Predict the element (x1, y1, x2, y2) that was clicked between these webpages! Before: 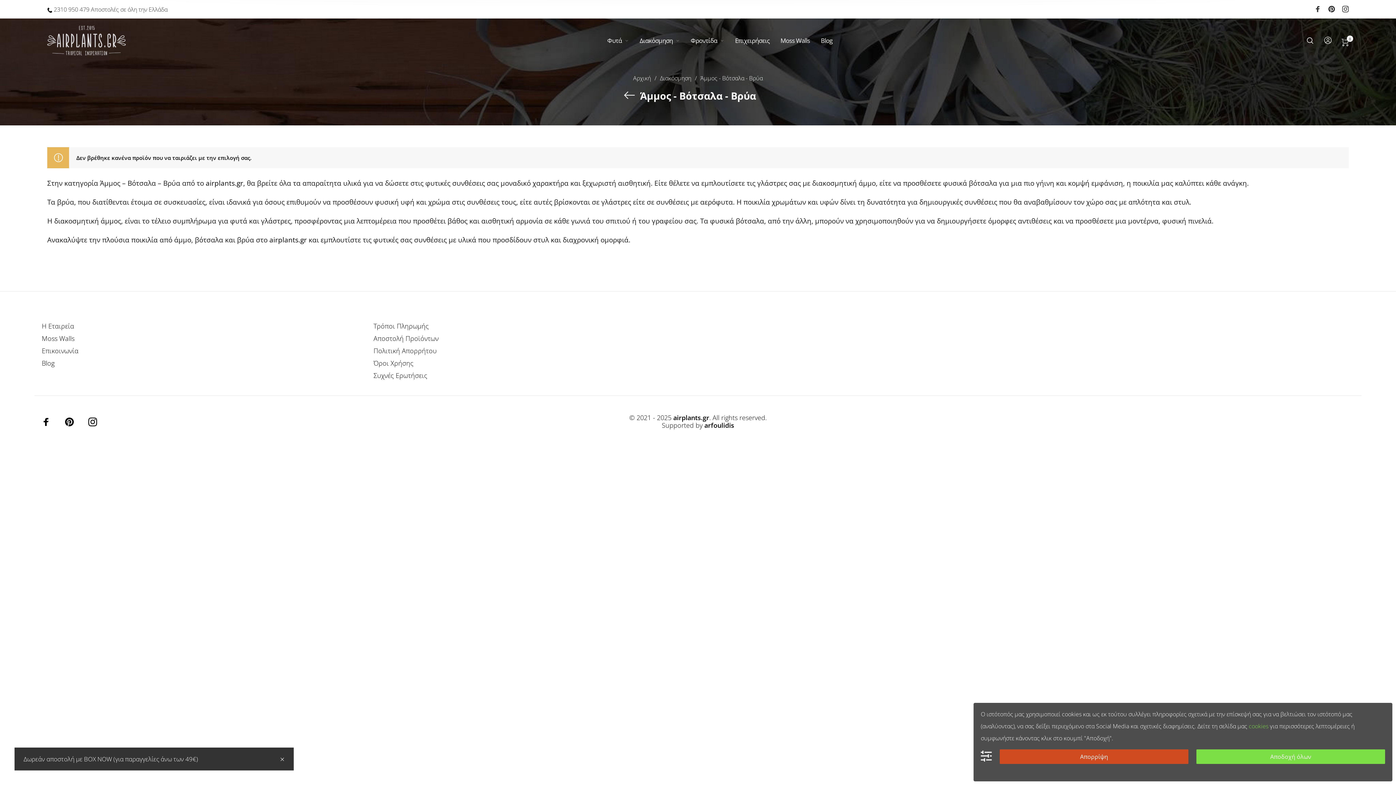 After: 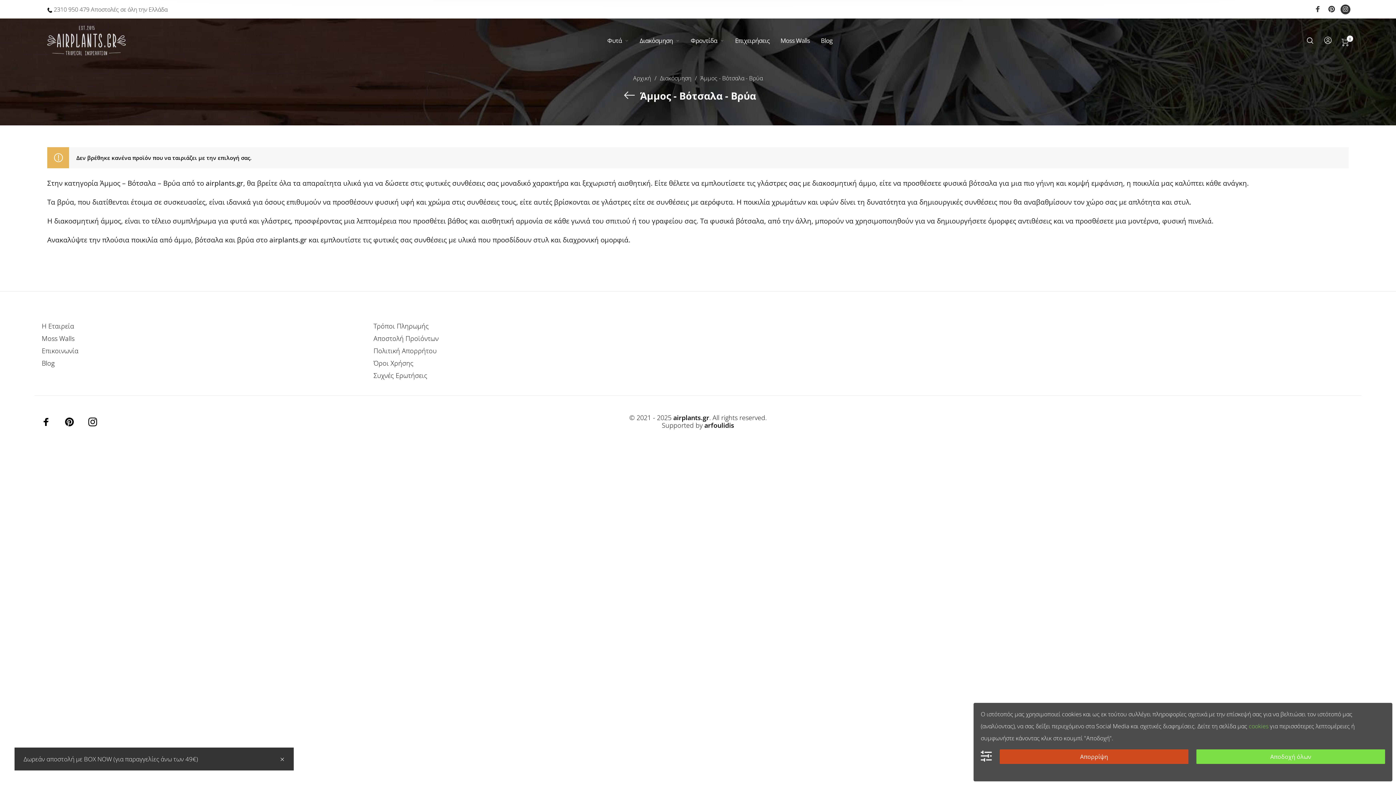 Action: bbox: (1342, 6, 1349, 12)